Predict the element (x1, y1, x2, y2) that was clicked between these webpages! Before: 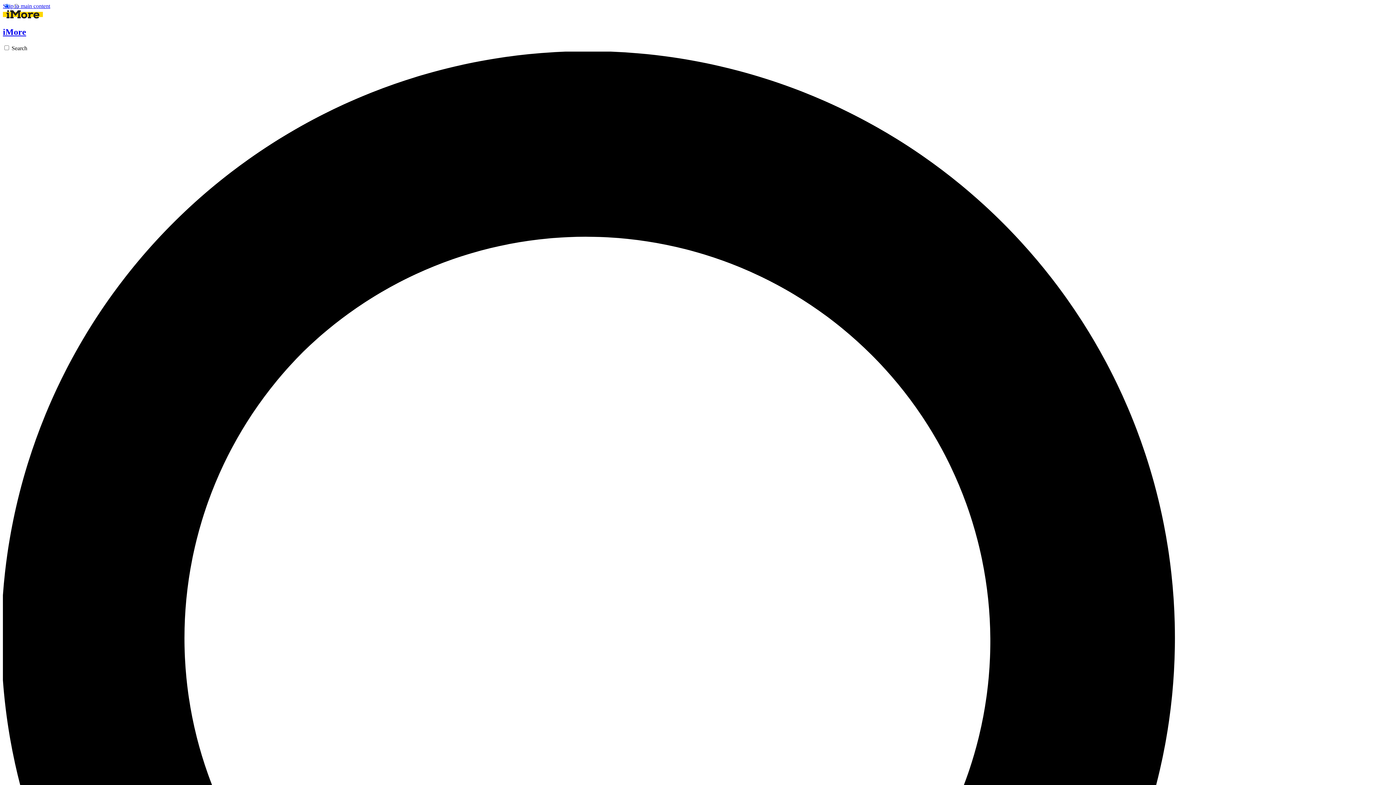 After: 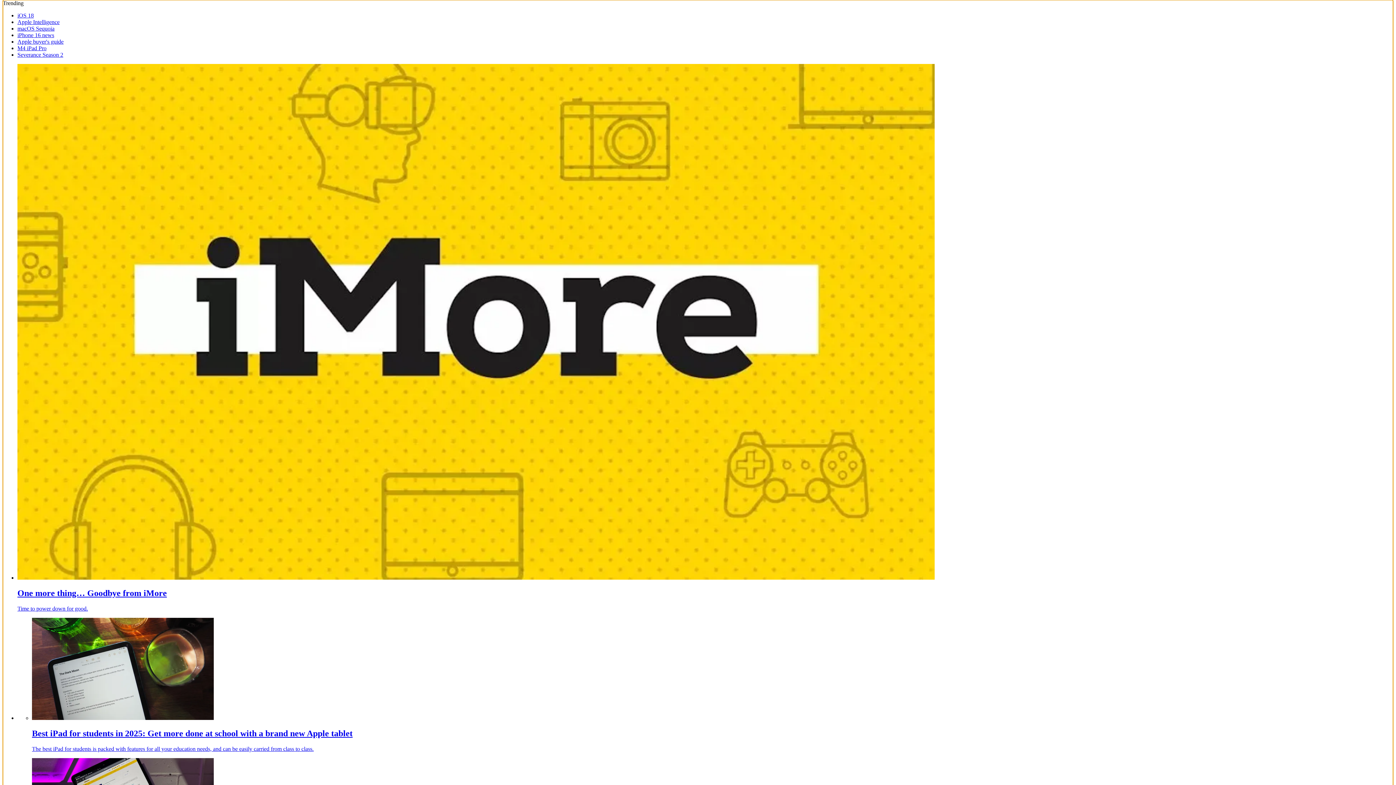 Action: label: Skip to main content bbox: (2, 2, 50, 9)